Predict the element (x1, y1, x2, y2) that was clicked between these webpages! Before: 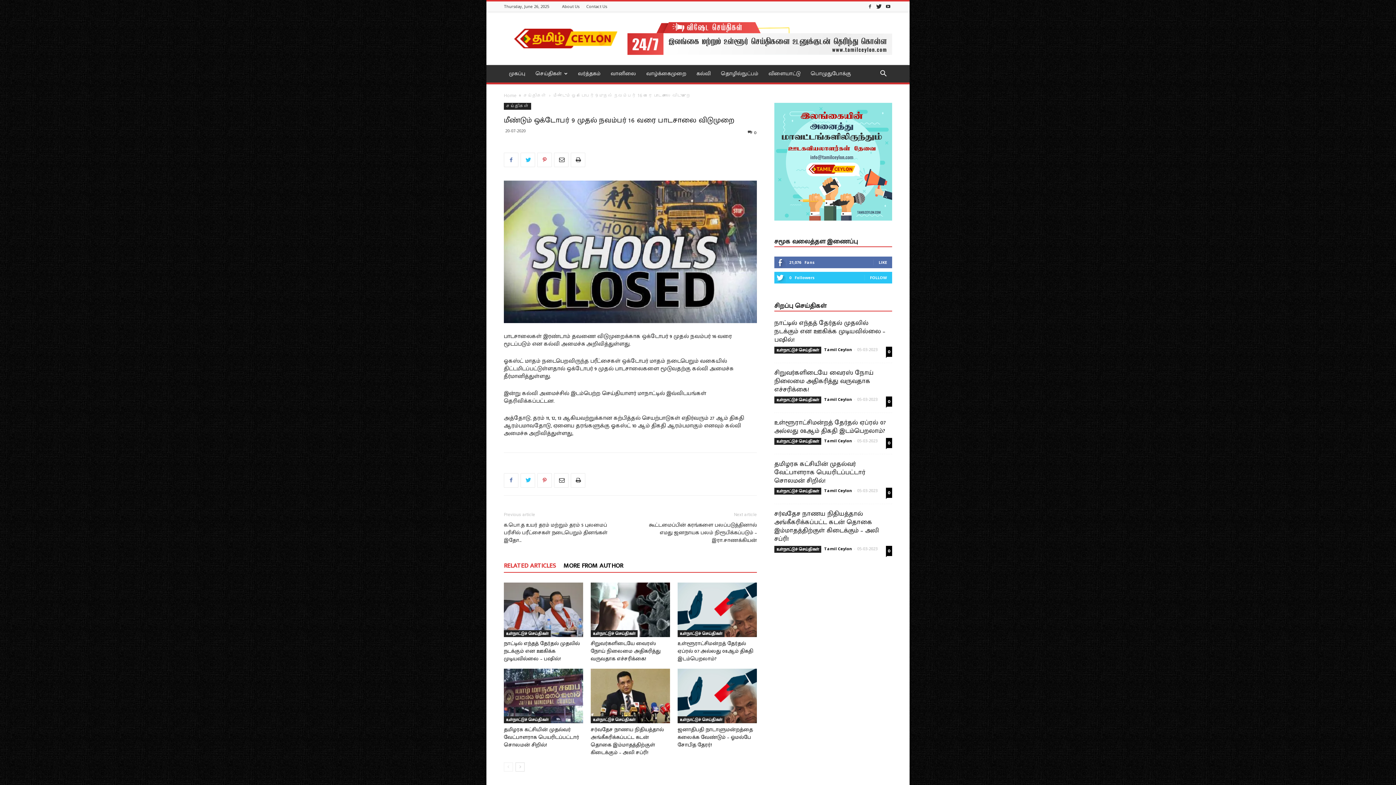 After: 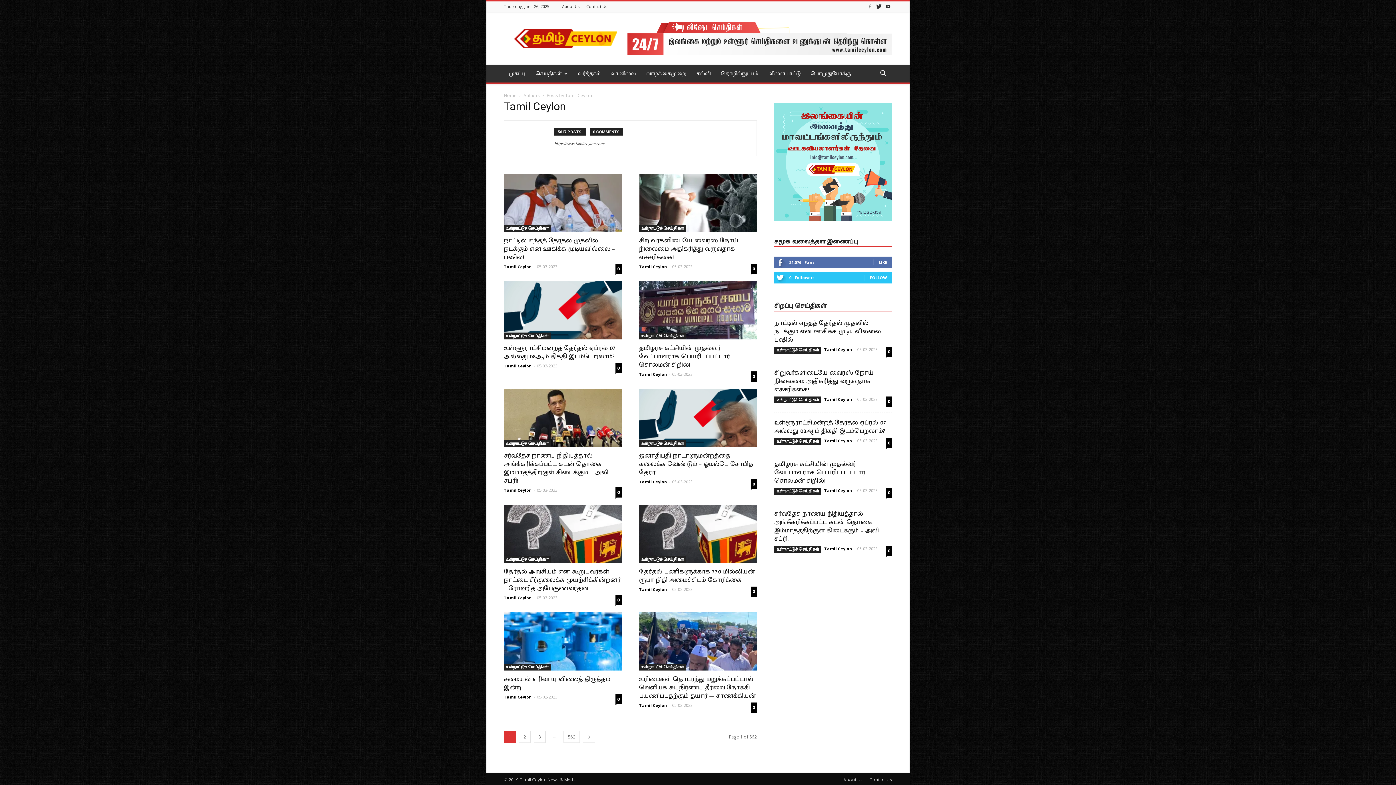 Action: bbox: (824, 488, 852, 493) label: Tamil Ceylon